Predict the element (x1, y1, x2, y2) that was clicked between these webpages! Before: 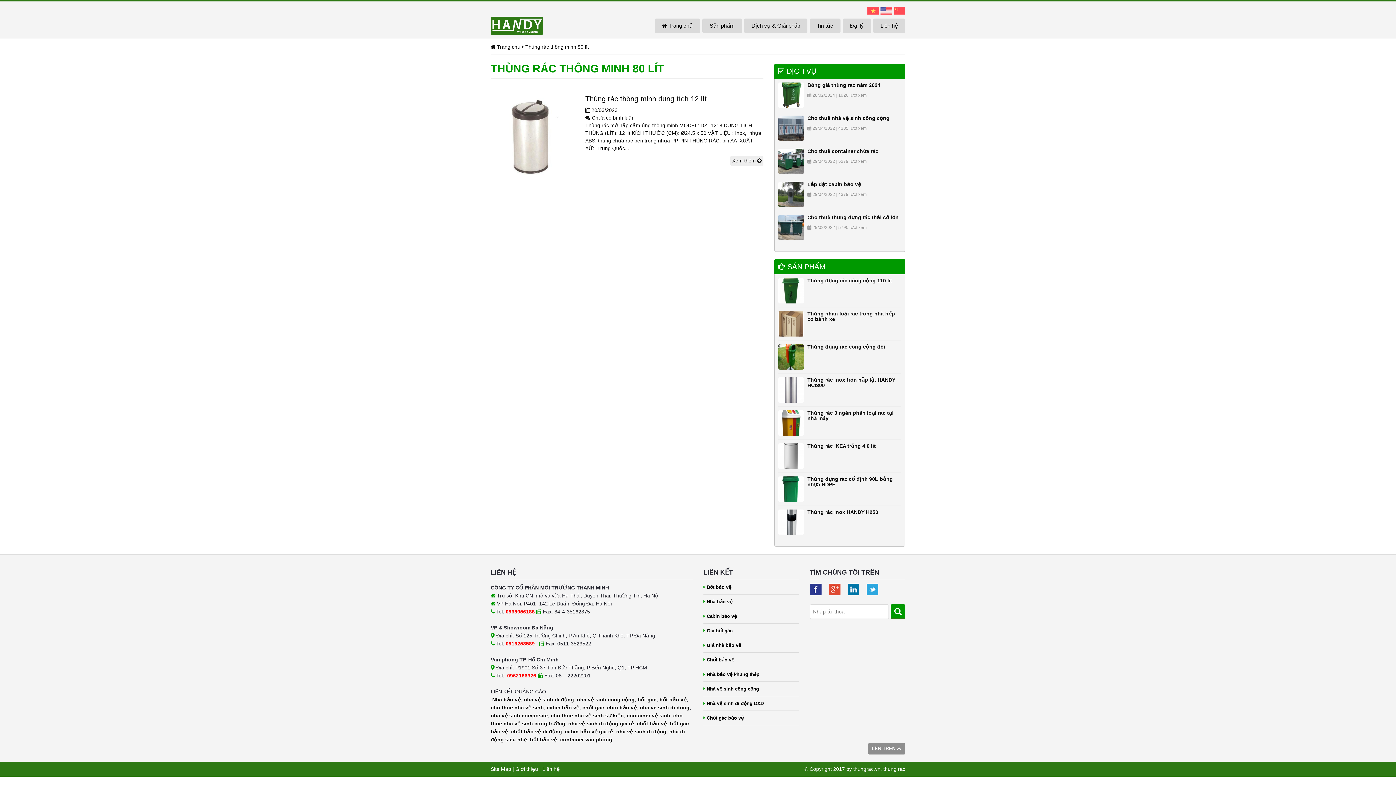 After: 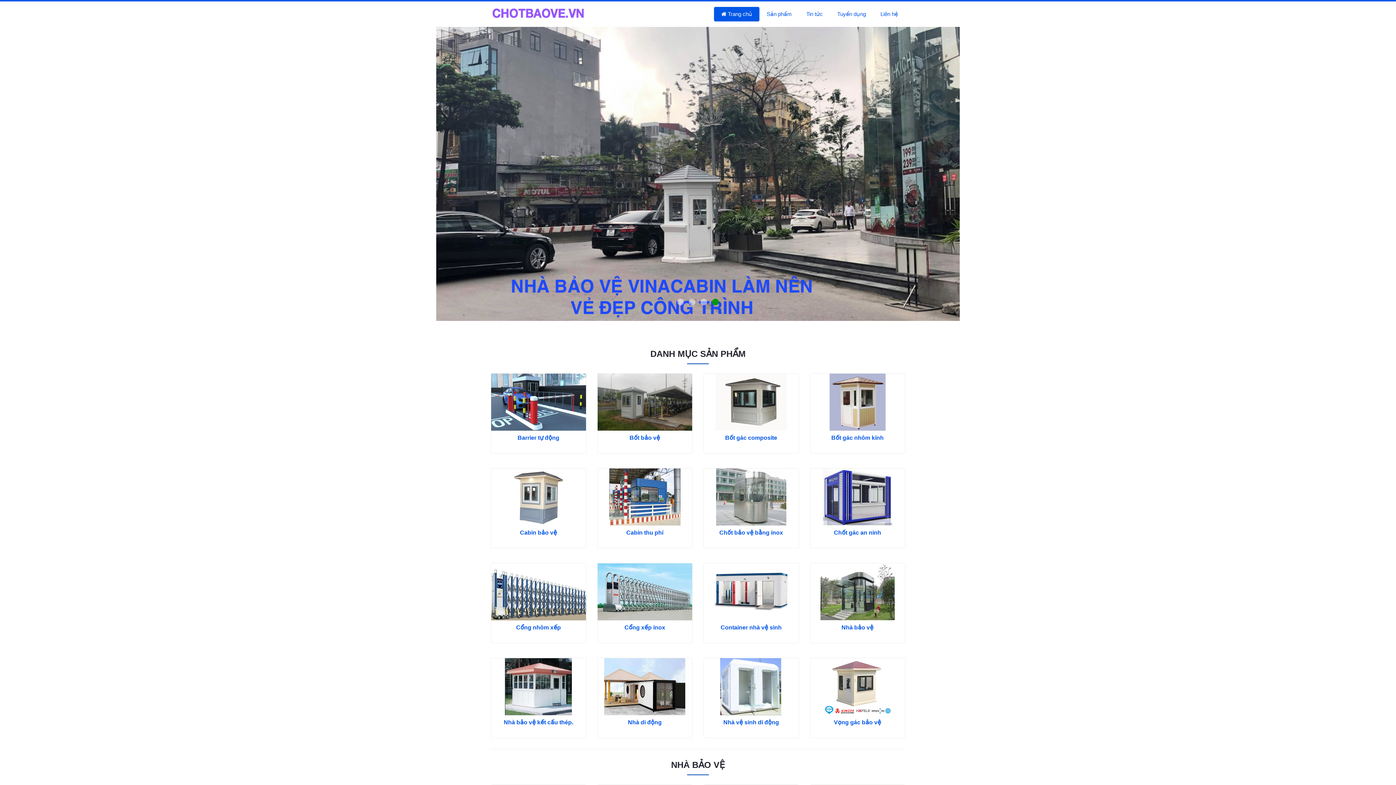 Action: label: chốt bảo vệ bbox: (637, 721, 667, 726)